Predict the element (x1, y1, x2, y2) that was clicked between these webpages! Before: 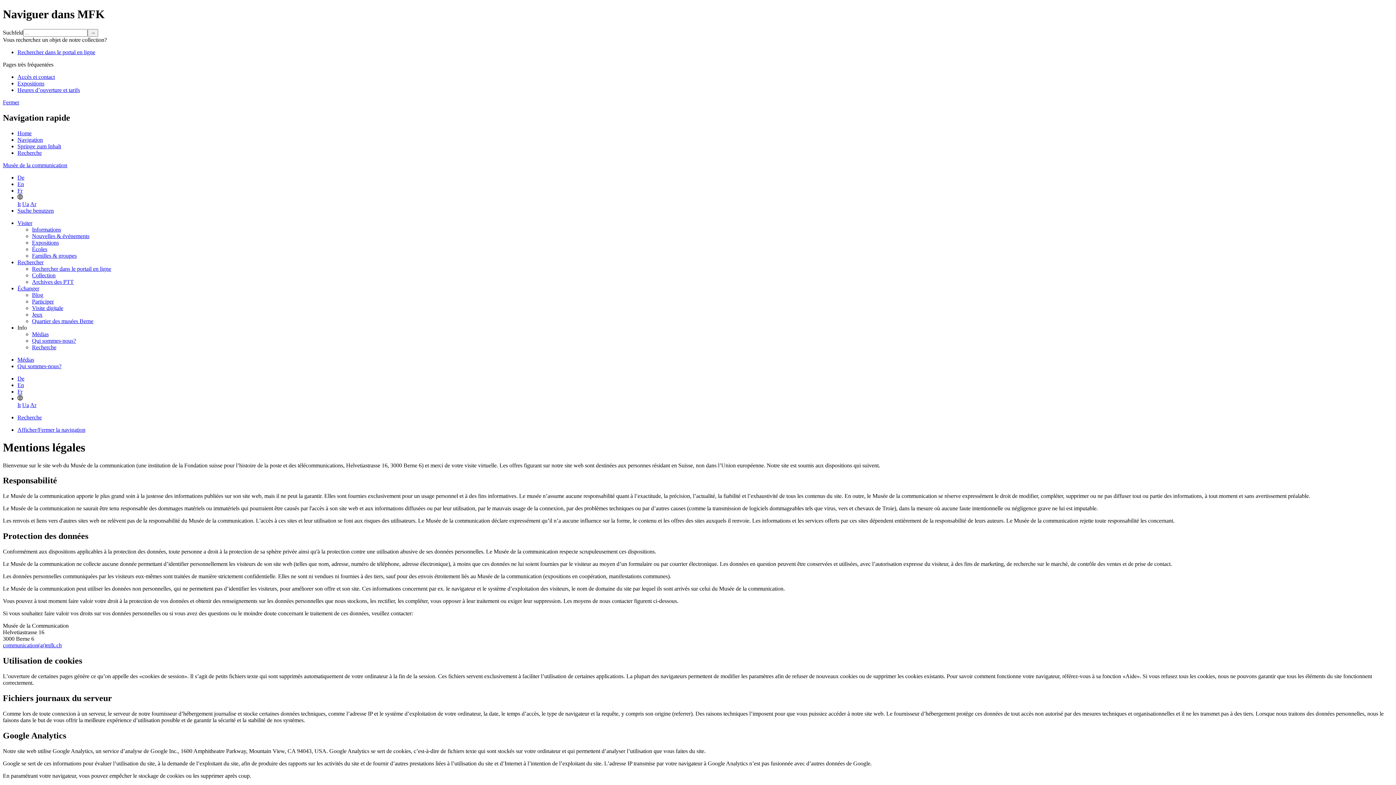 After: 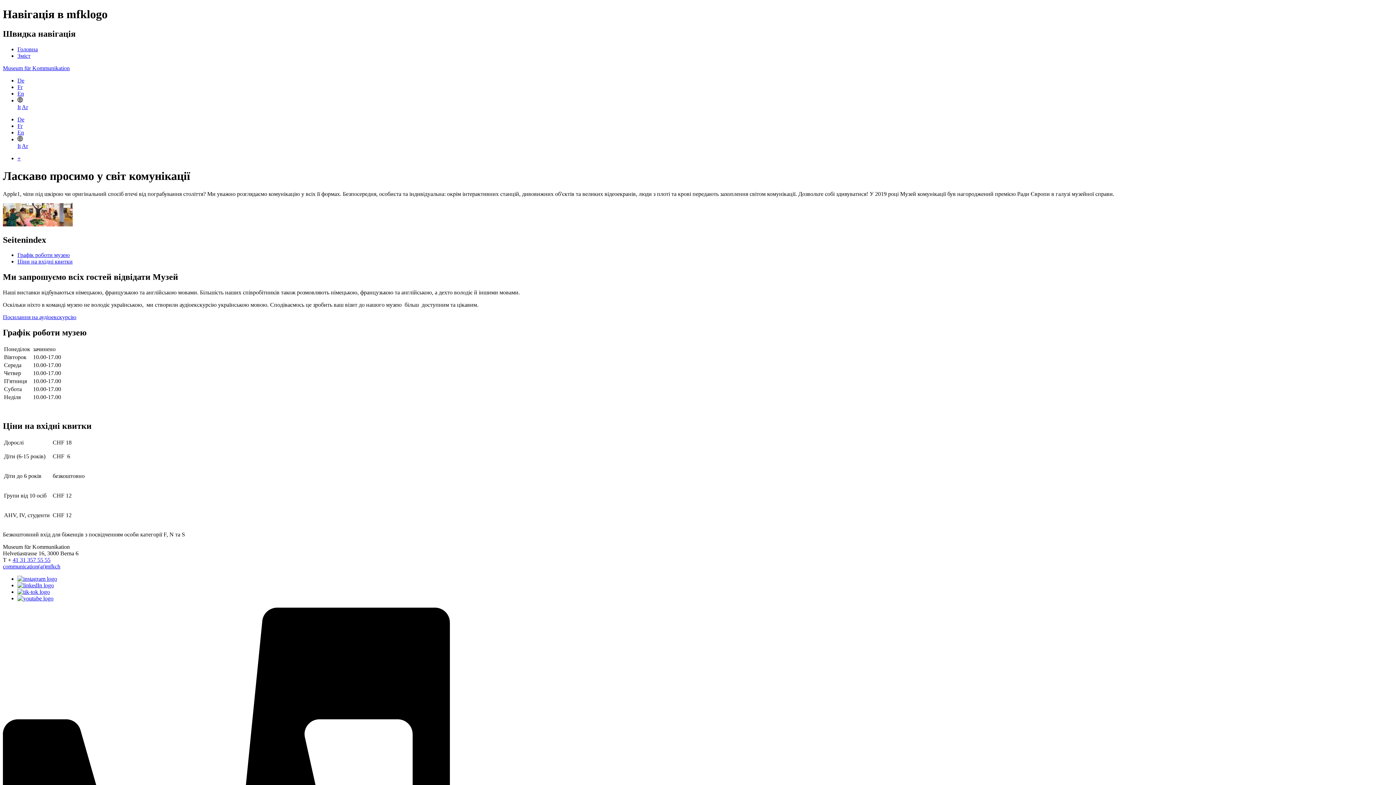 Action: bbox: (22, 402, 29, 408) label: Ua